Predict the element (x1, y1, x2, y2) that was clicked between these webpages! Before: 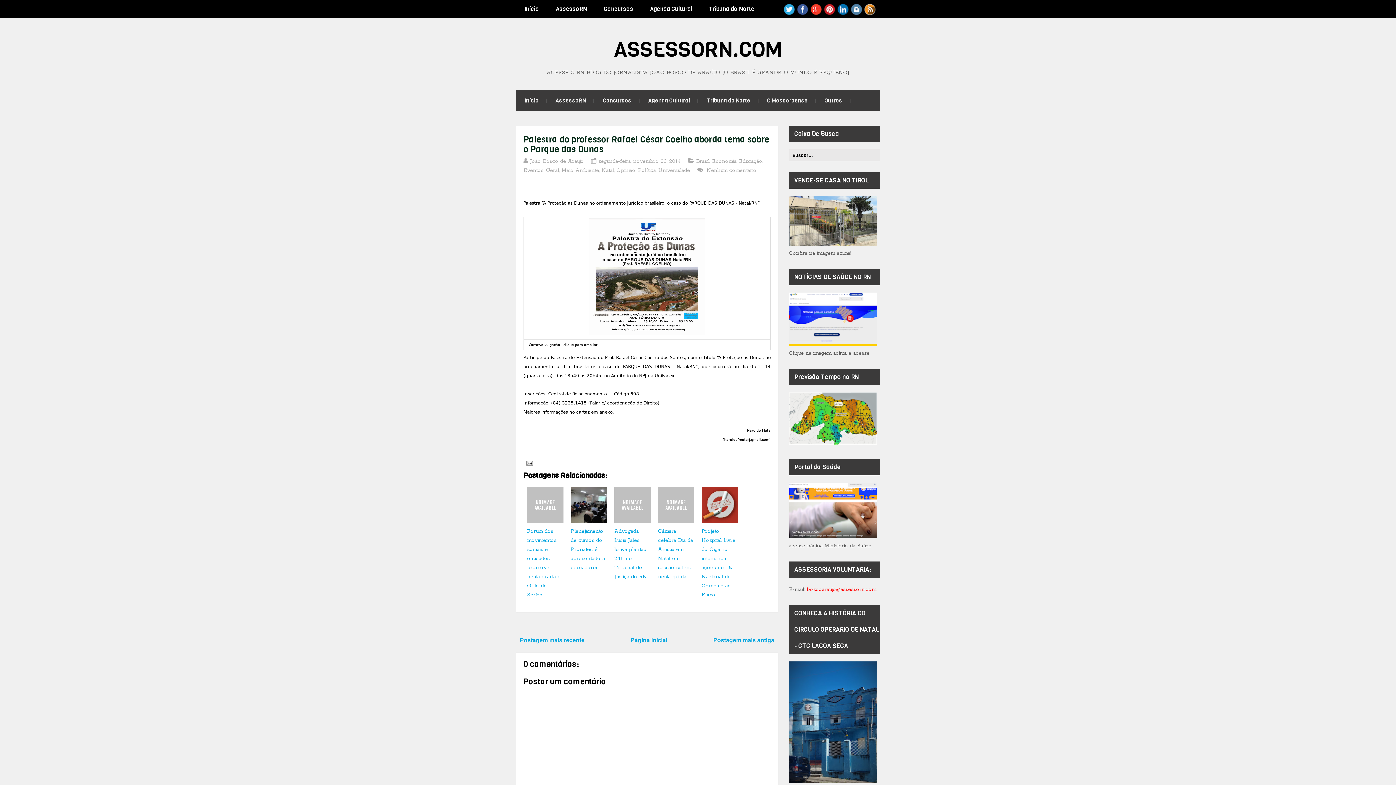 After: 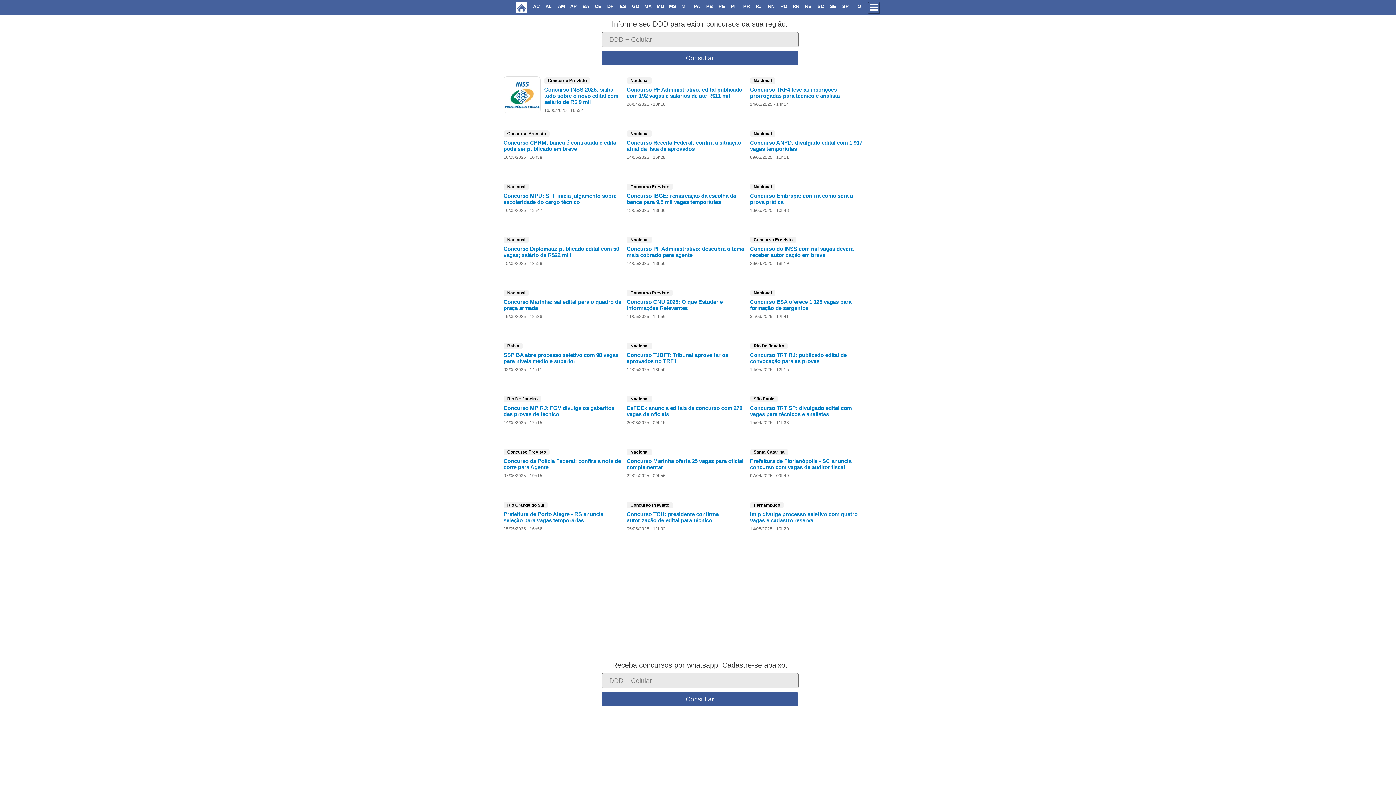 Action: label: Concursos bbox: (594, 90, 640, 111)